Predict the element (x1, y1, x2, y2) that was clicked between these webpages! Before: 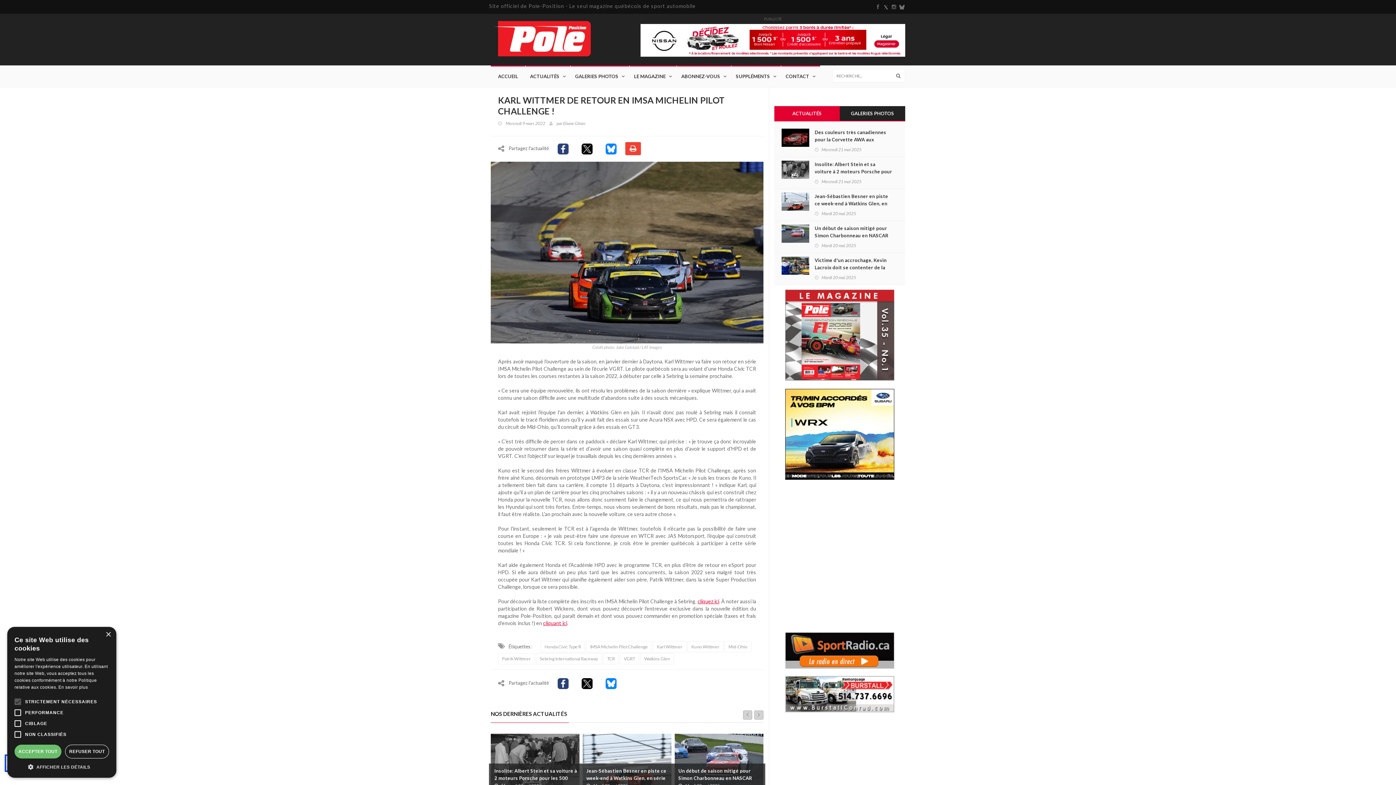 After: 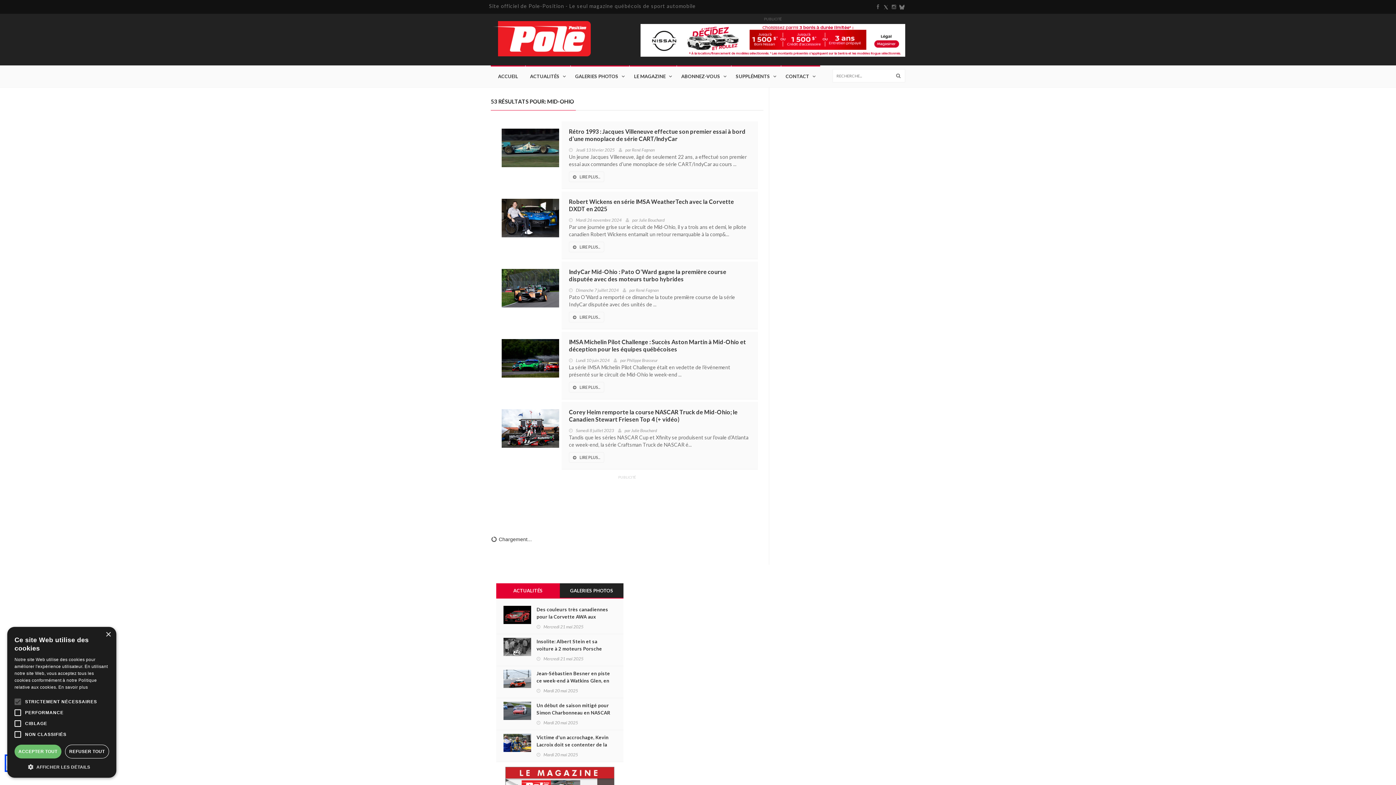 Action: bbox: (724, 641, 751, 652) label: Mid-Ohio